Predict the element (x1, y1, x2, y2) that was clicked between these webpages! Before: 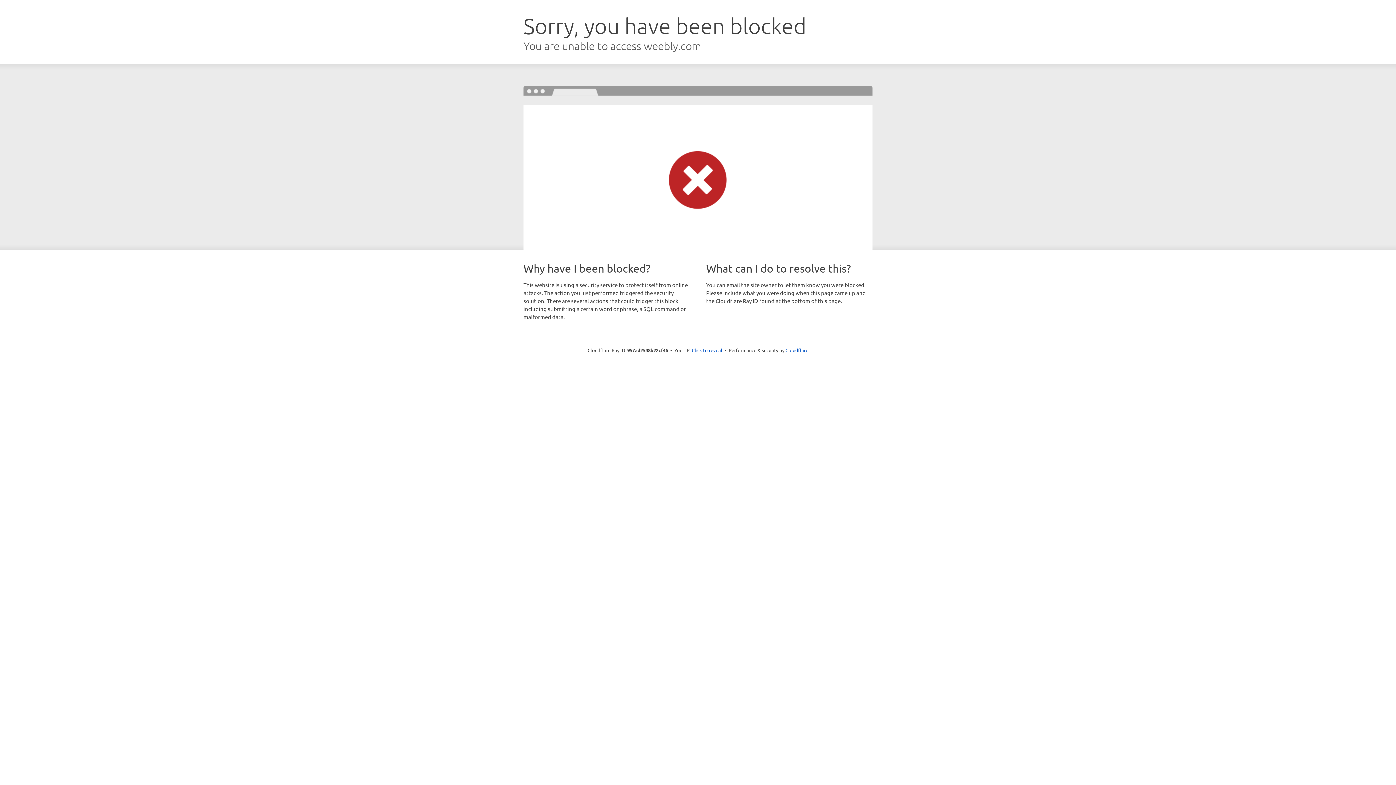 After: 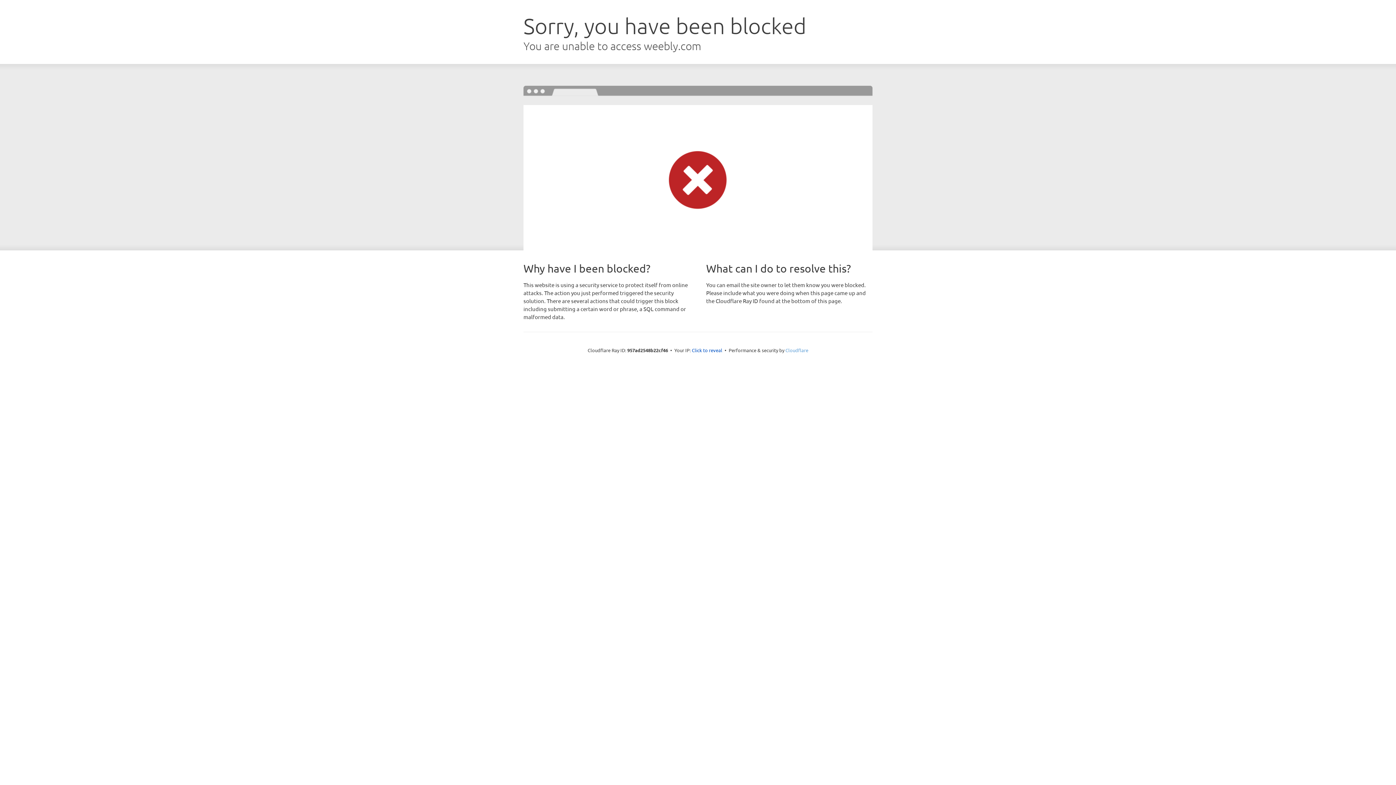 Action: label: Cloudflare bbox: (785, 347, 808, 353)